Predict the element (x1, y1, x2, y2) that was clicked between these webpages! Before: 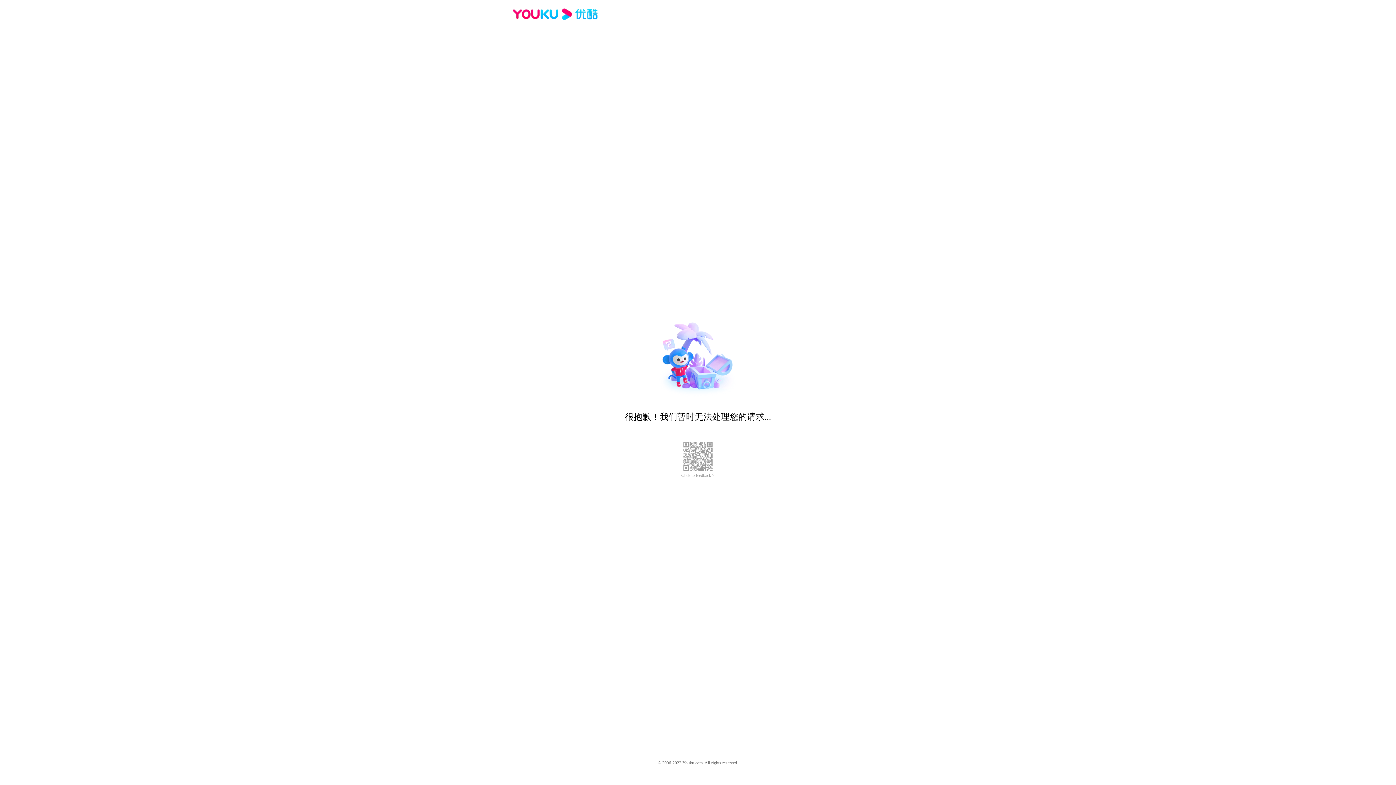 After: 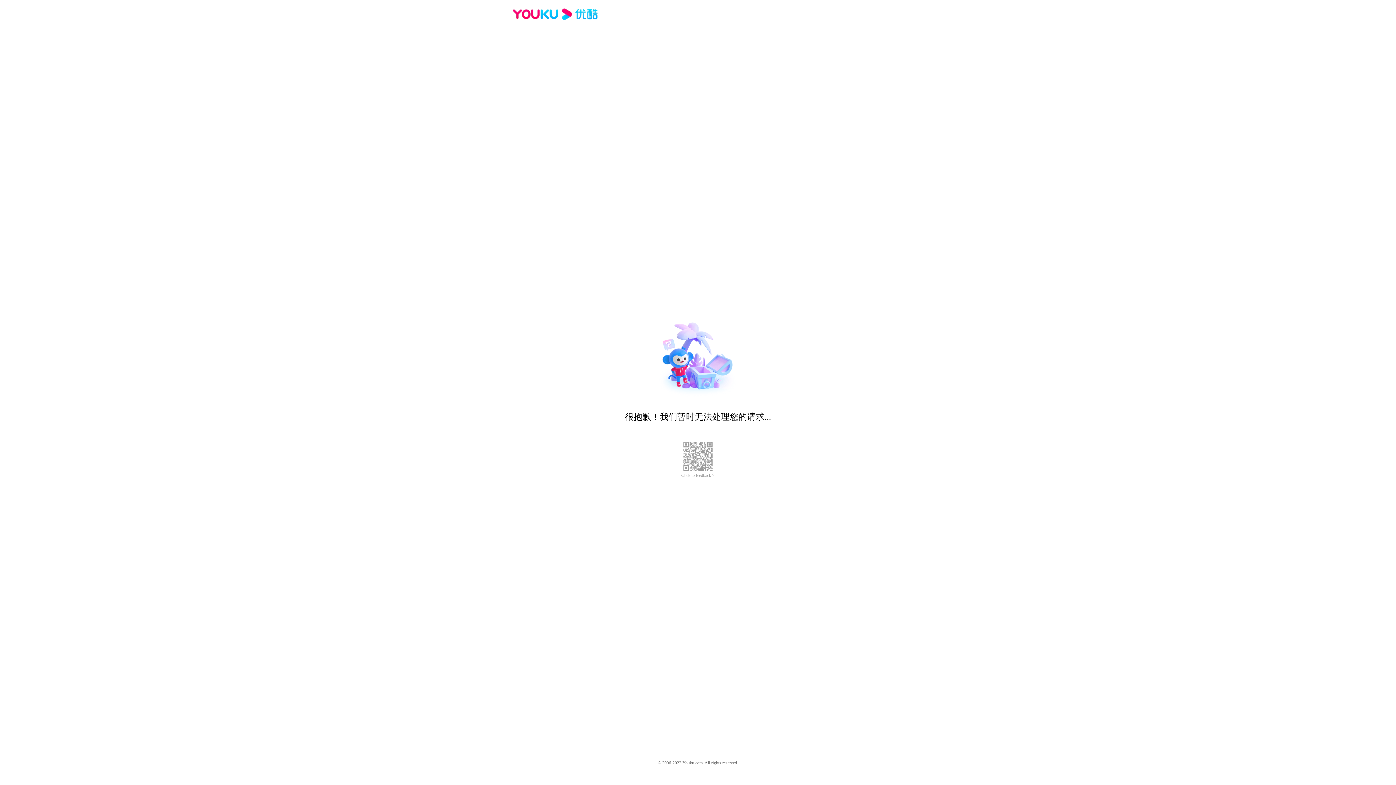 Action: bbox: (681, 473, 714, 478) label: Click to feedback >